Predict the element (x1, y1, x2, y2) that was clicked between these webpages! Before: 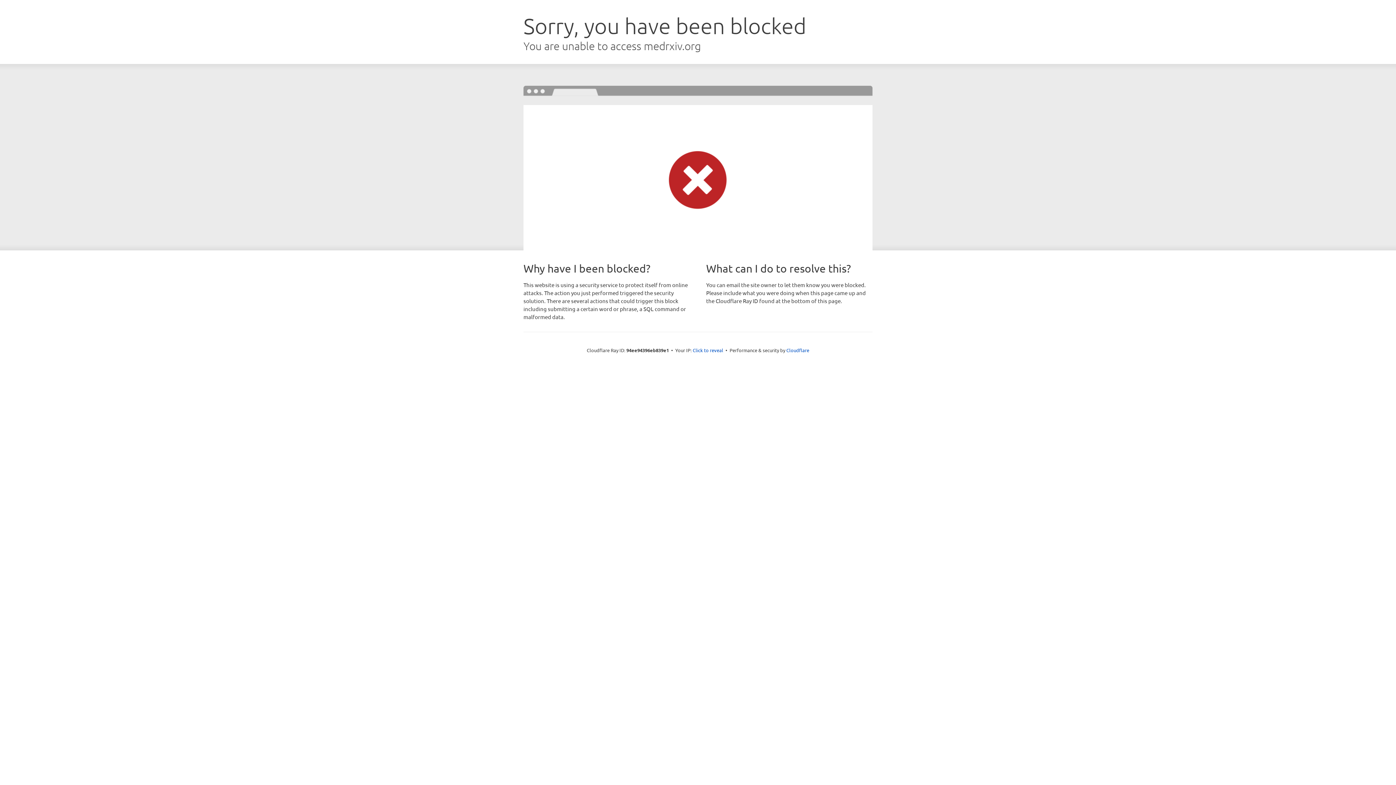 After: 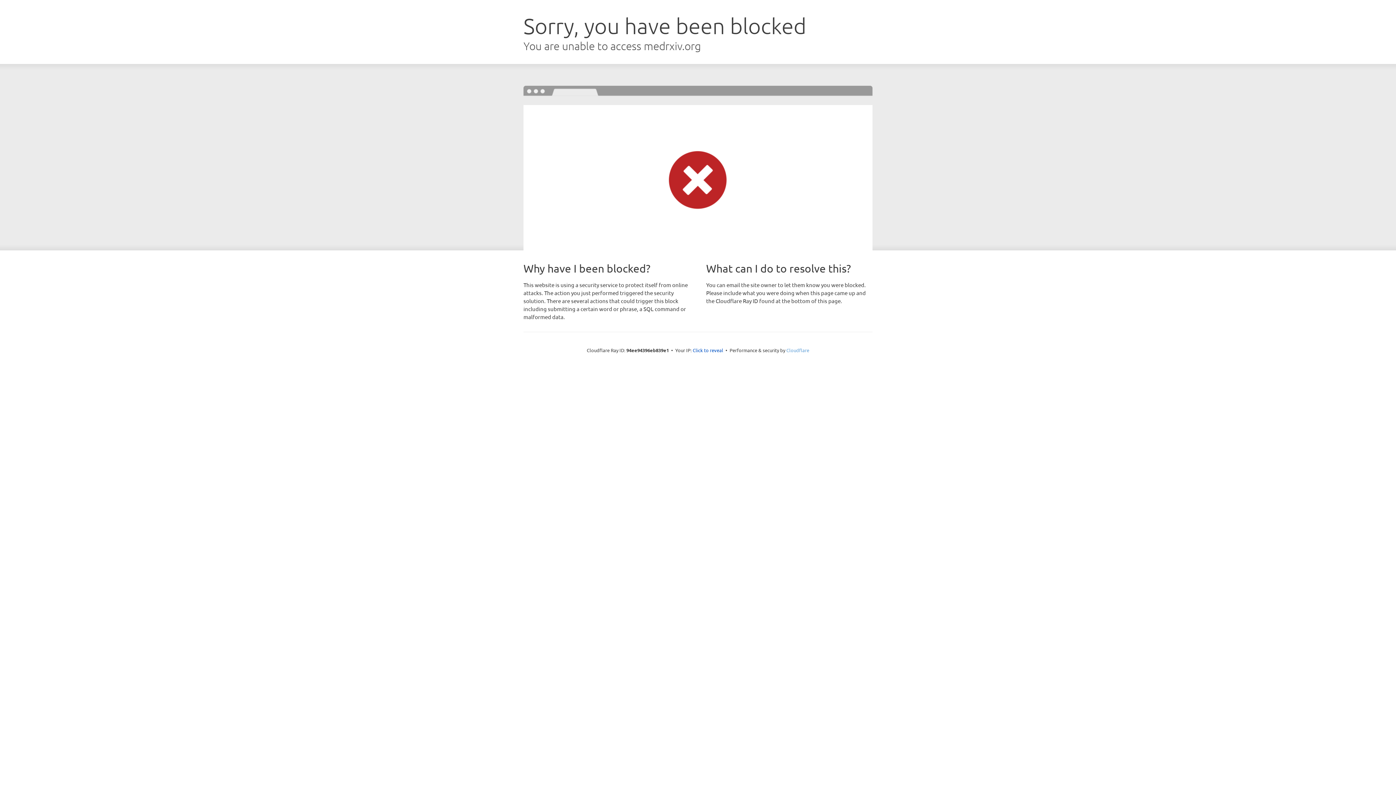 Action: label: Cloudflare bbox: (786, 347, 809, 353)